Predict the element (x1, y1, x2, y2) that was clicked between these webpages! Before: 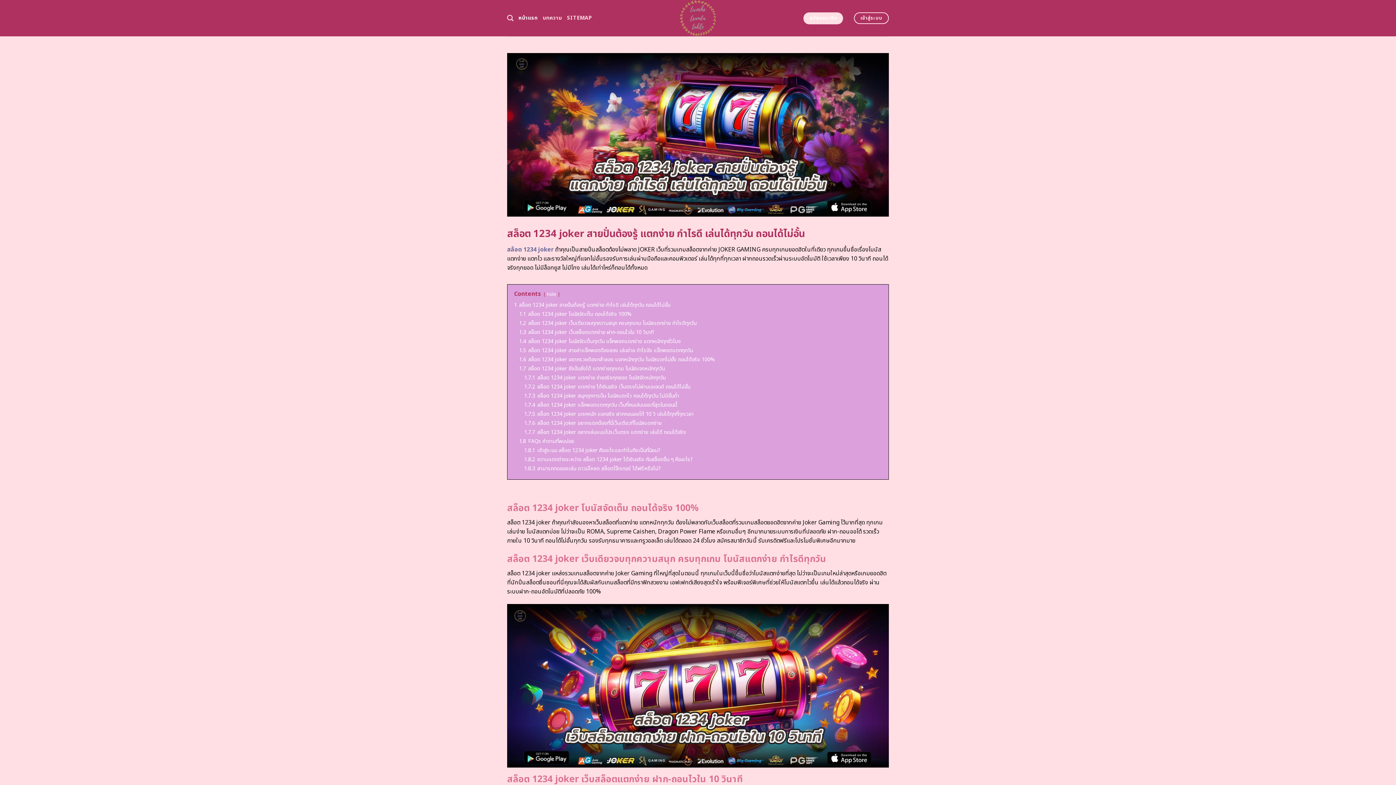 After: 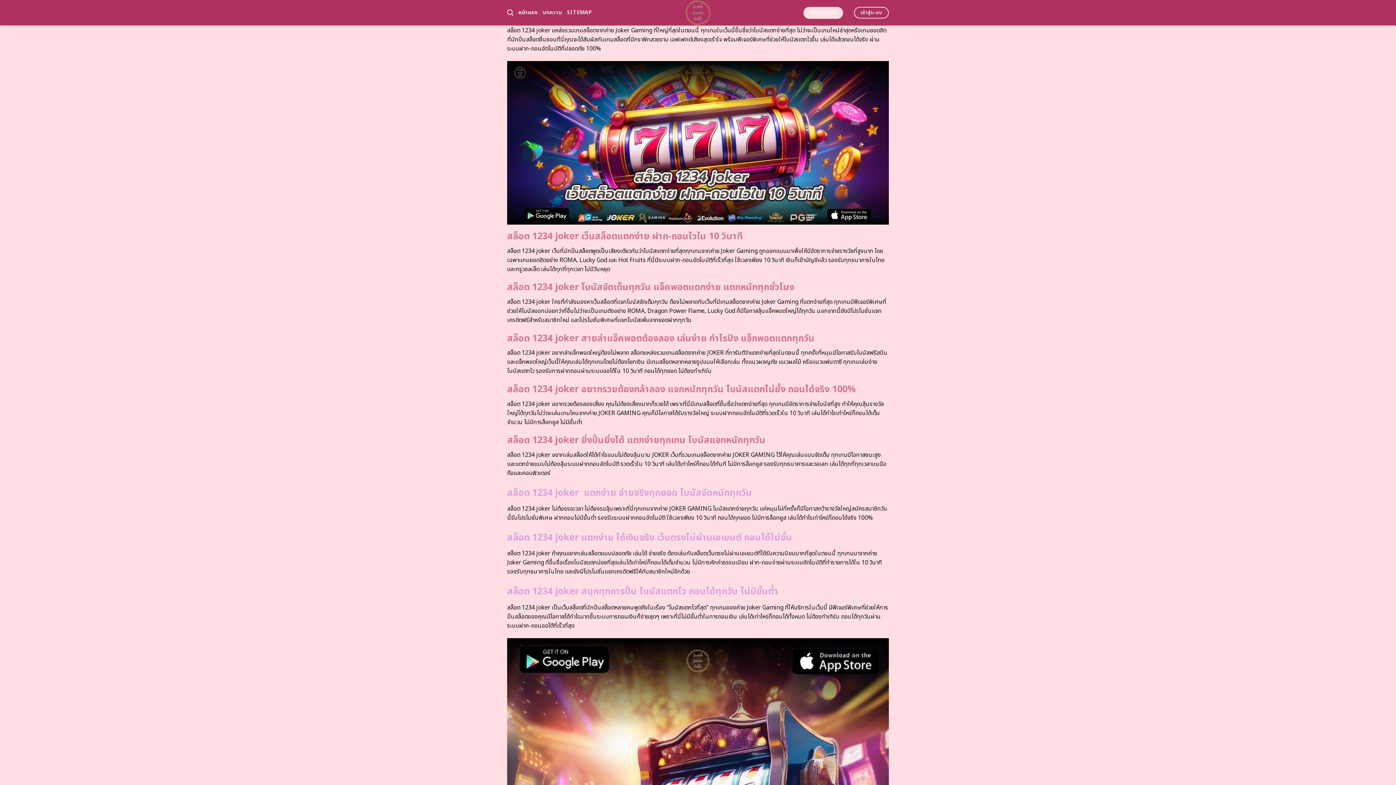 Action: label: 1.2 สล็อต 1234 joker เว็บเดียวจบทุกความสนุก ครบทุกเกม โบนัสแตกง่าย กำไรดีทุกวัน bbox: (519, 319, 696, 327)